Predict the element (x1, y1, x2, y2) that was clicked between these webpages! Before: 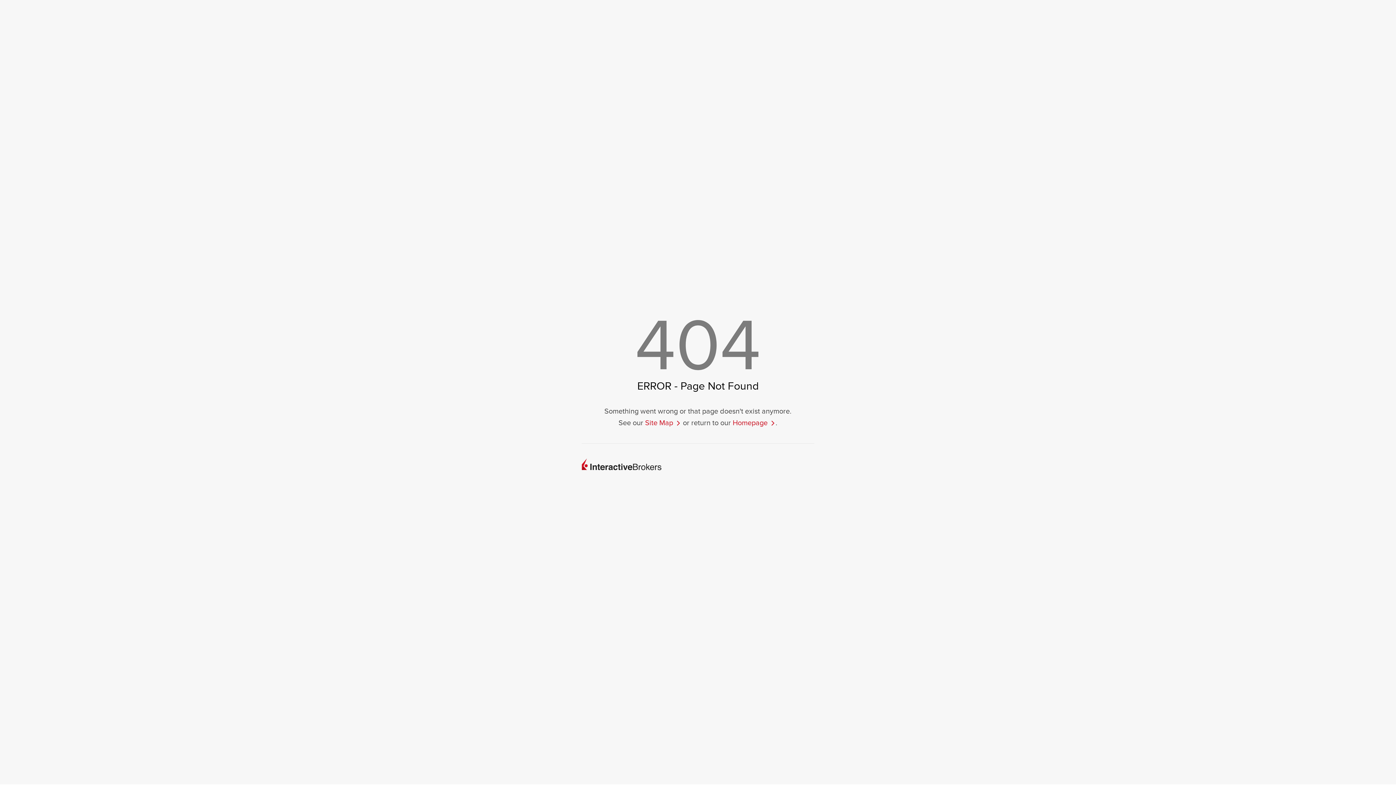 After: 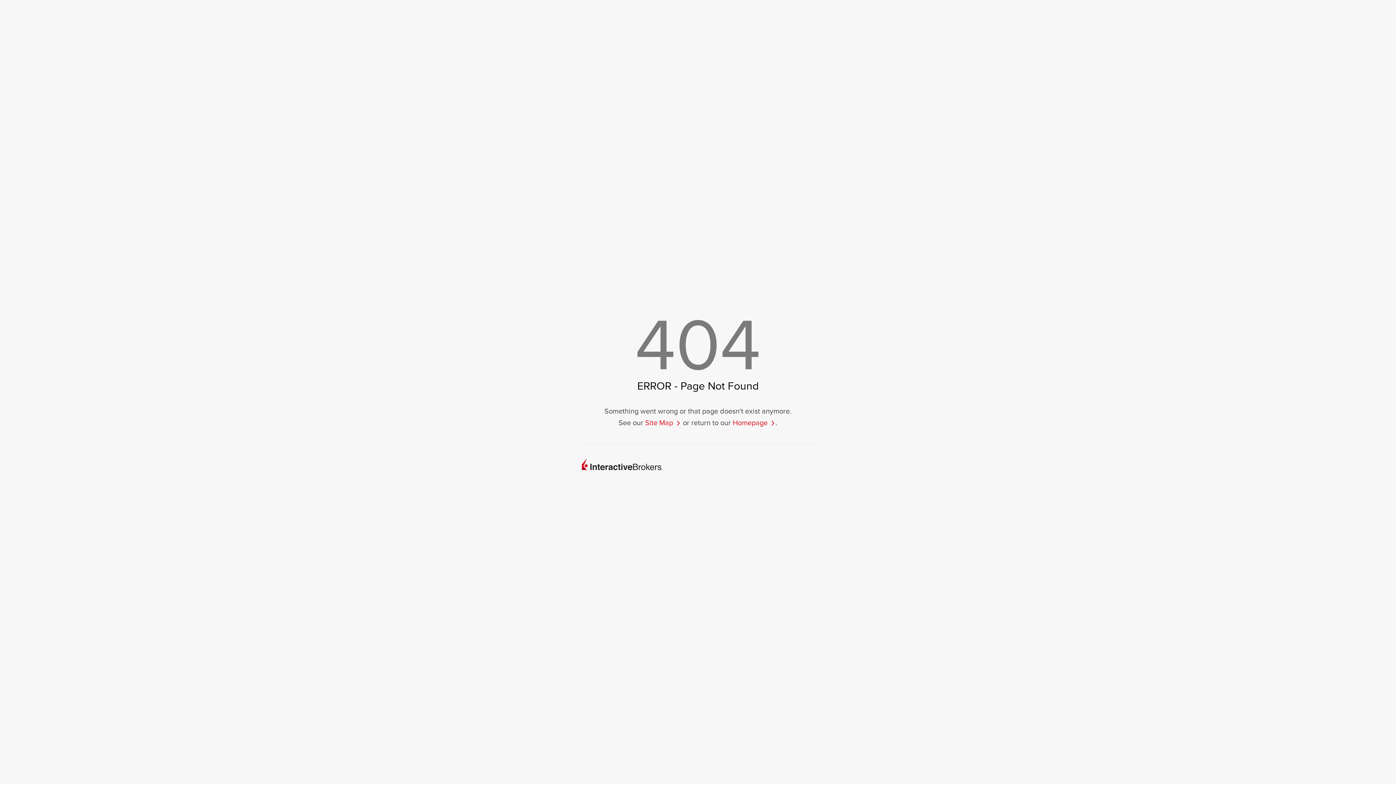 Action: label: Site Map  bbox: (645, 417, 681, 429)